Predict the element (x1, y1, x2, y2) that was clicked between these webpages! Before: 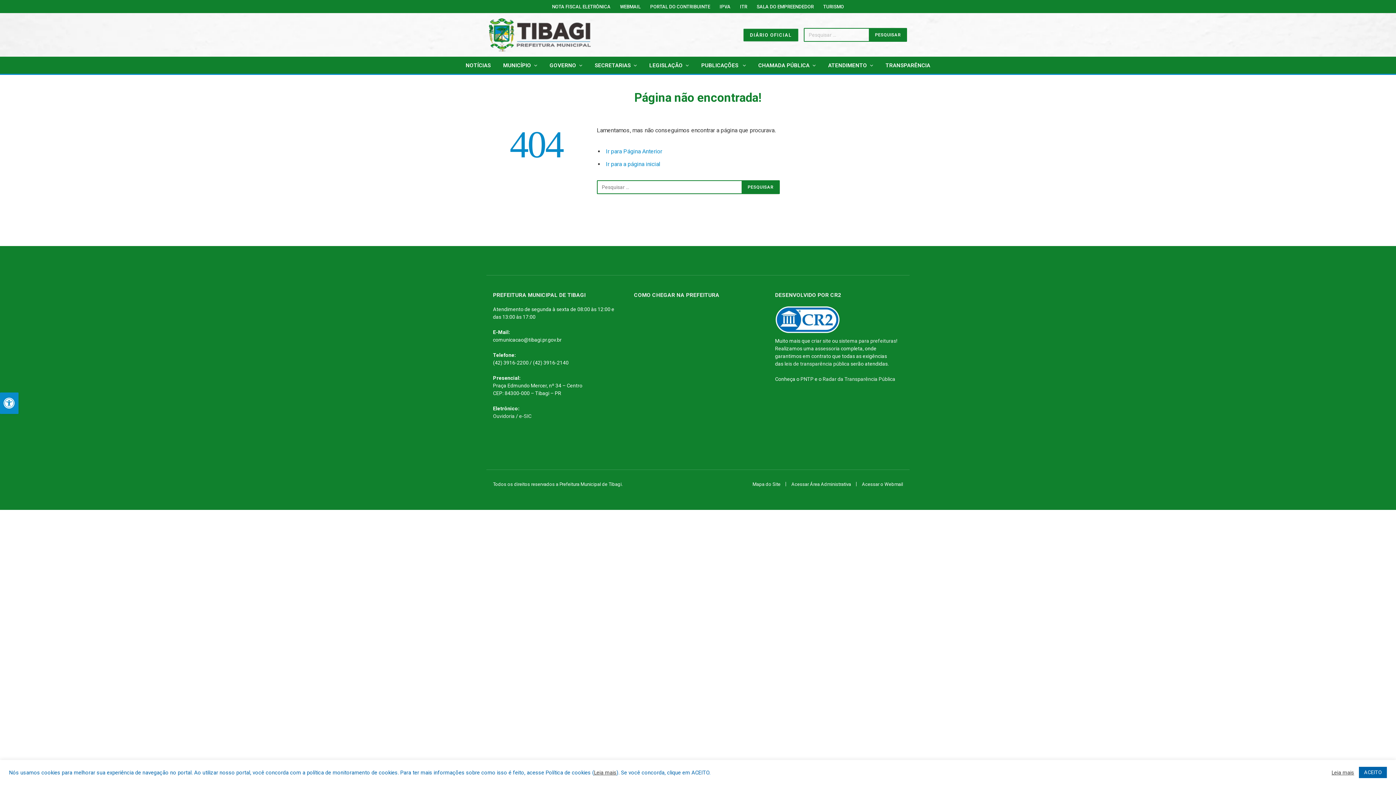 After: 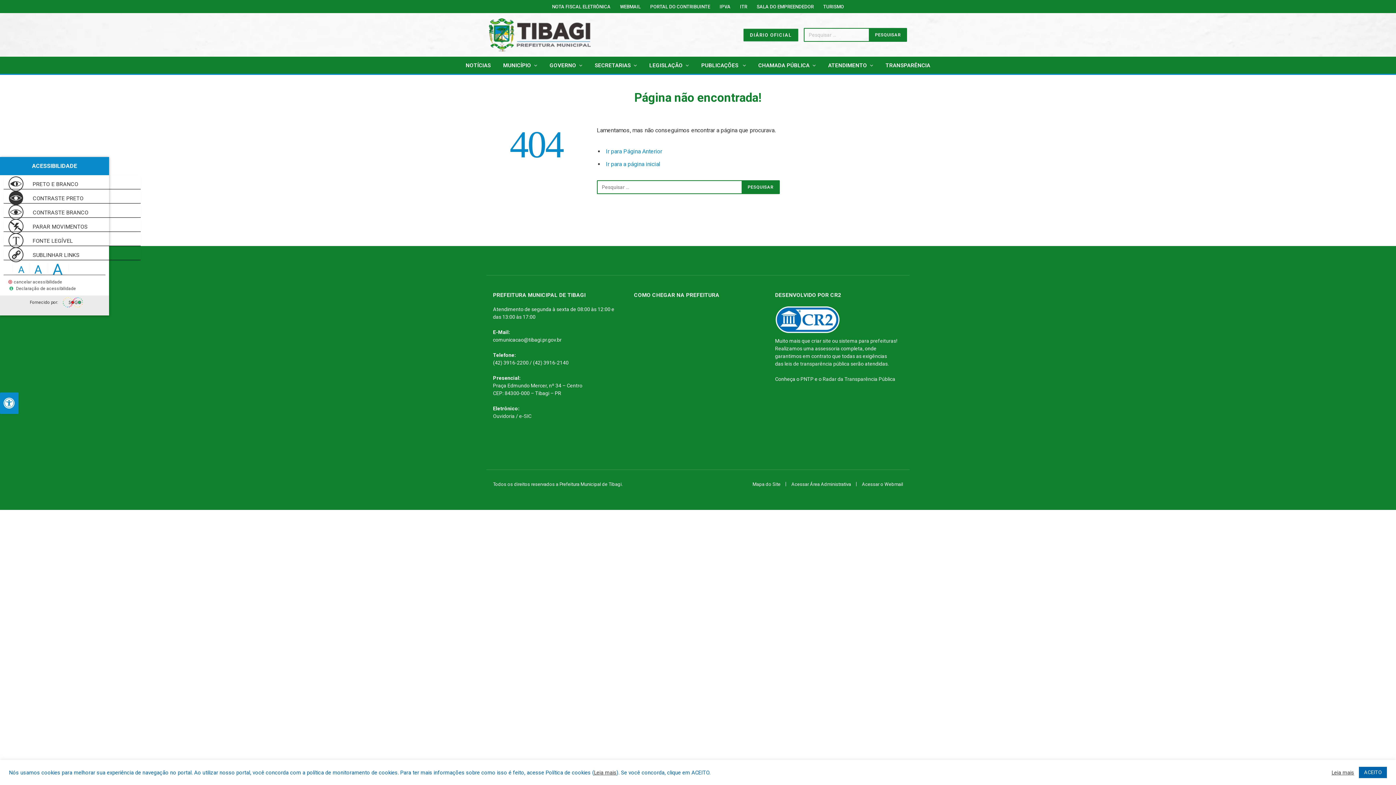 Action: bbox: (0, 392, 18, 414) label: Press "Alt + A" to open\close the accessibility menu